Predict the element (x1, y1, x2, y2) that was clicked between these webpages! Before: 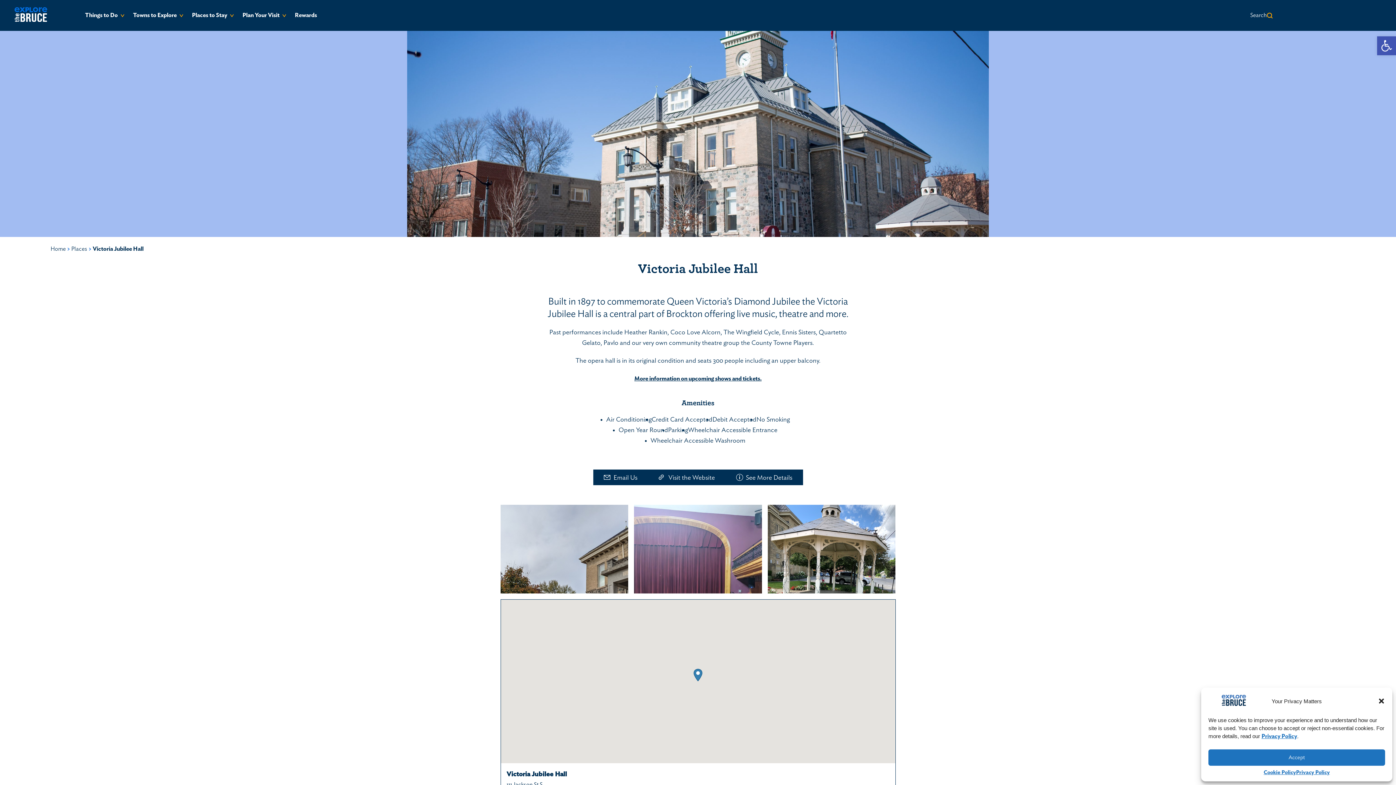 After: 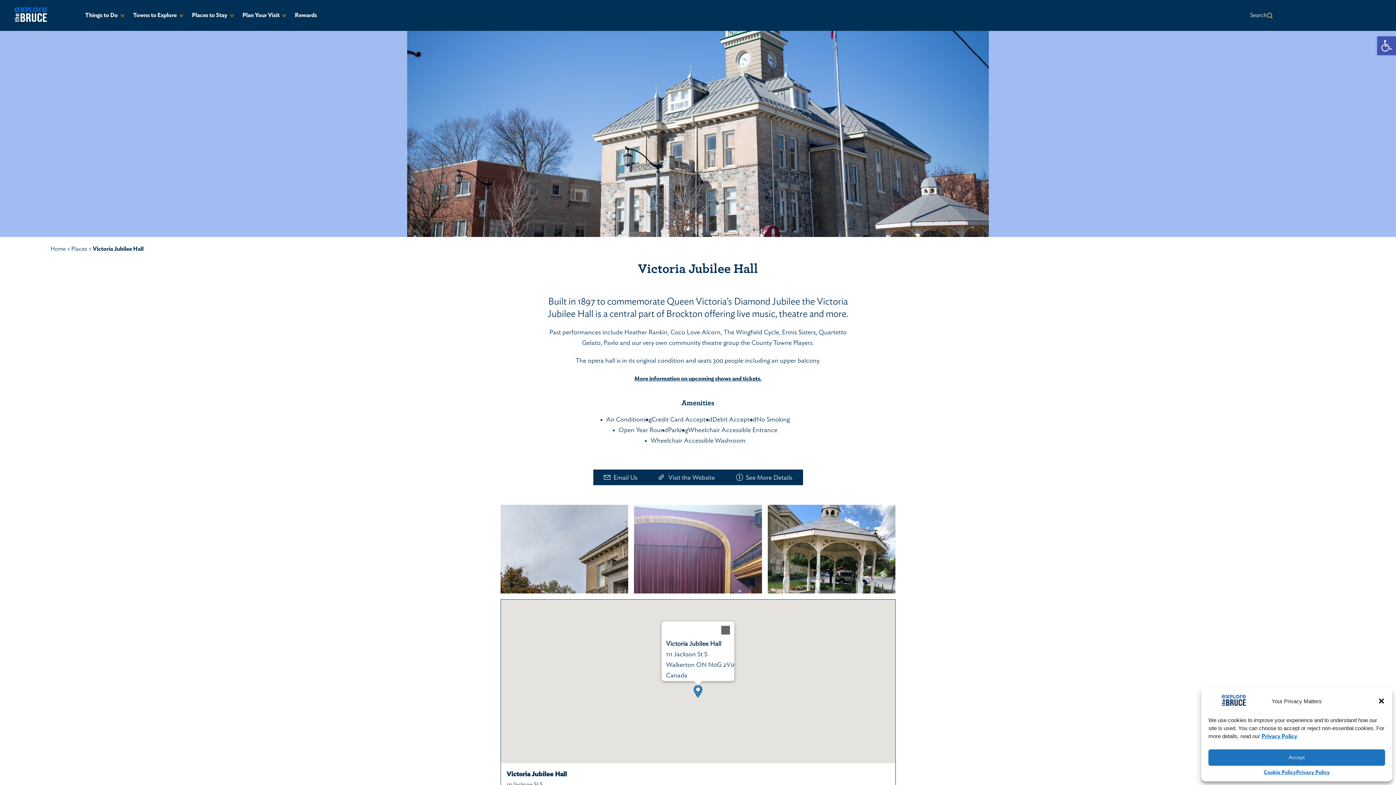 Action: label: Victoria Jubilee Hall bbox: (693, 669, 702, 681)